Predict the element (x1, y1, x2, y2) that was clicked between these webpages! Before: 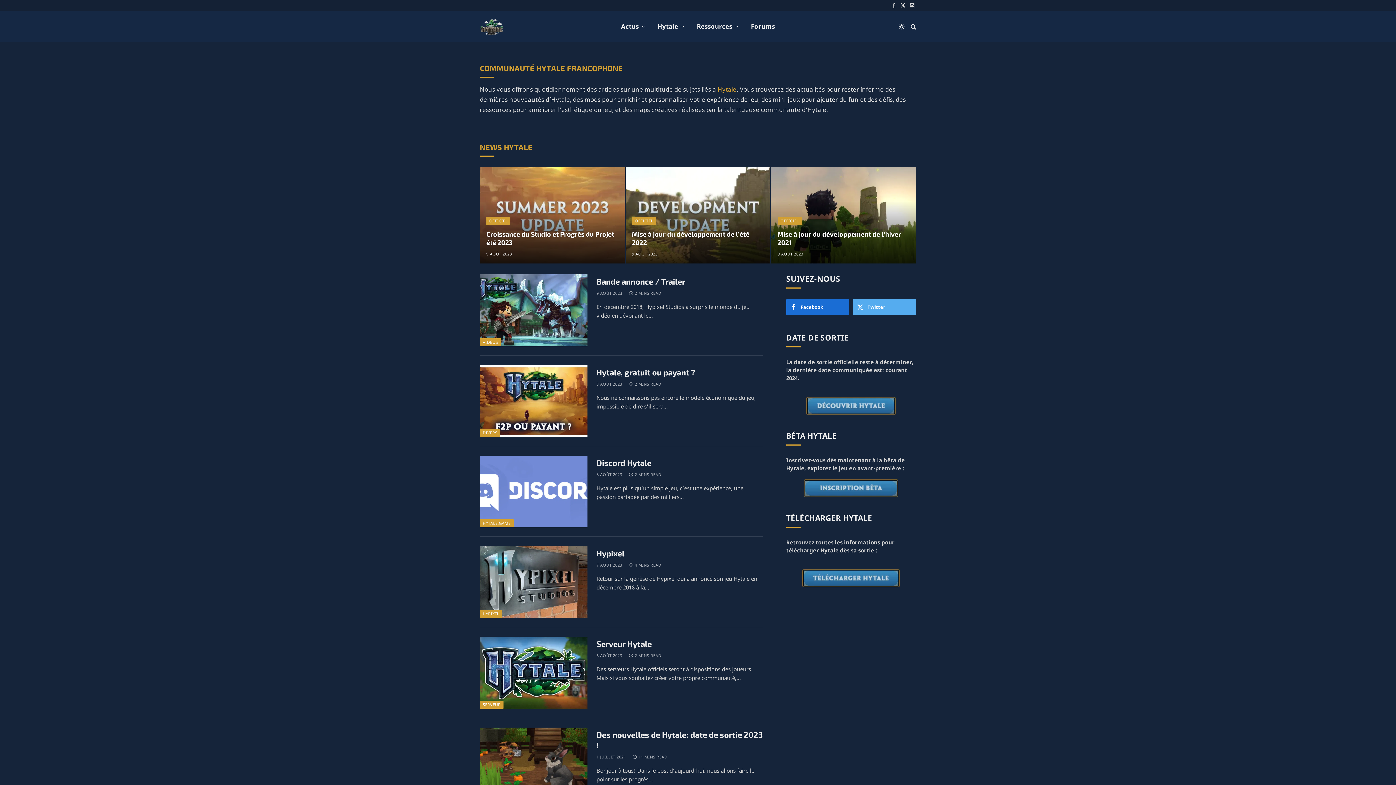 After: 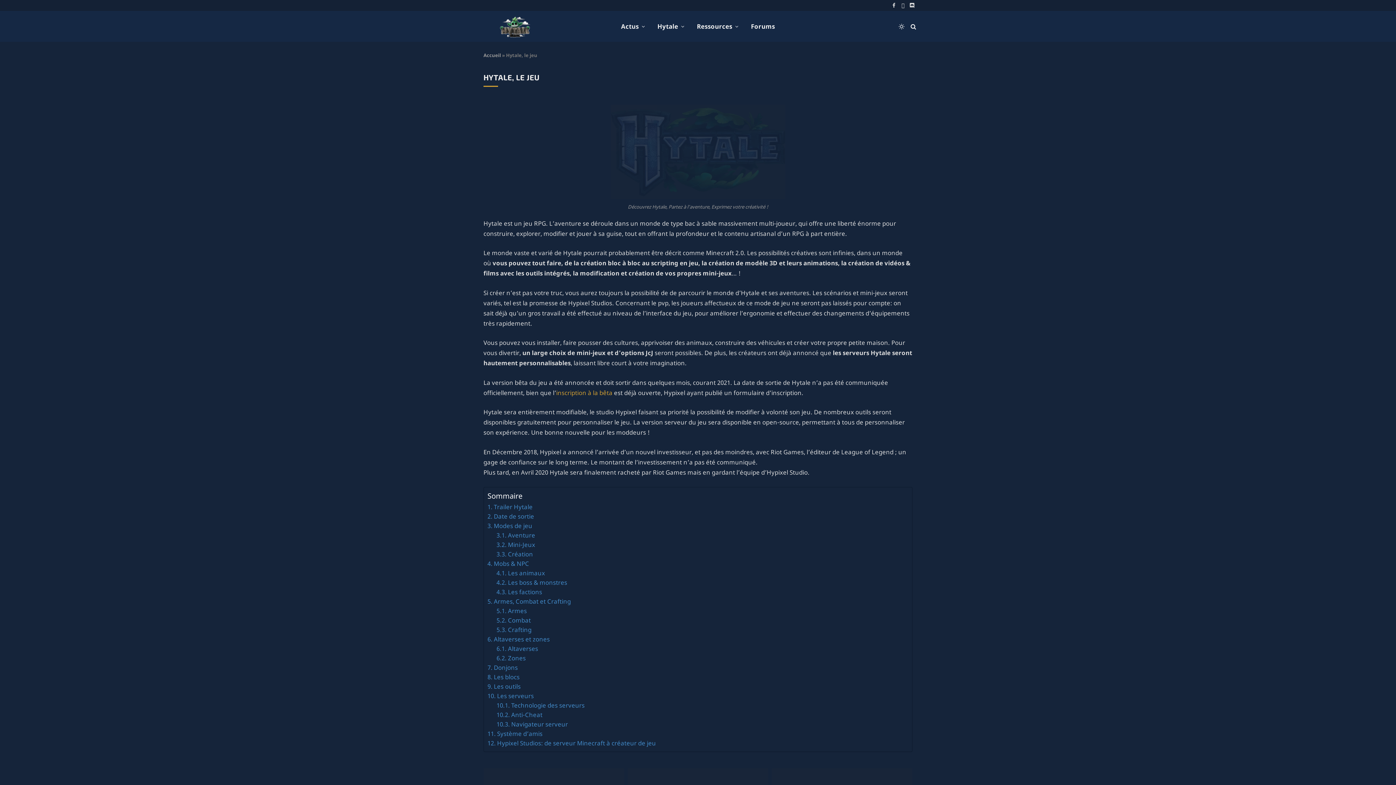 Action: label: Hytale bbox: (717, 85, 736, 93)